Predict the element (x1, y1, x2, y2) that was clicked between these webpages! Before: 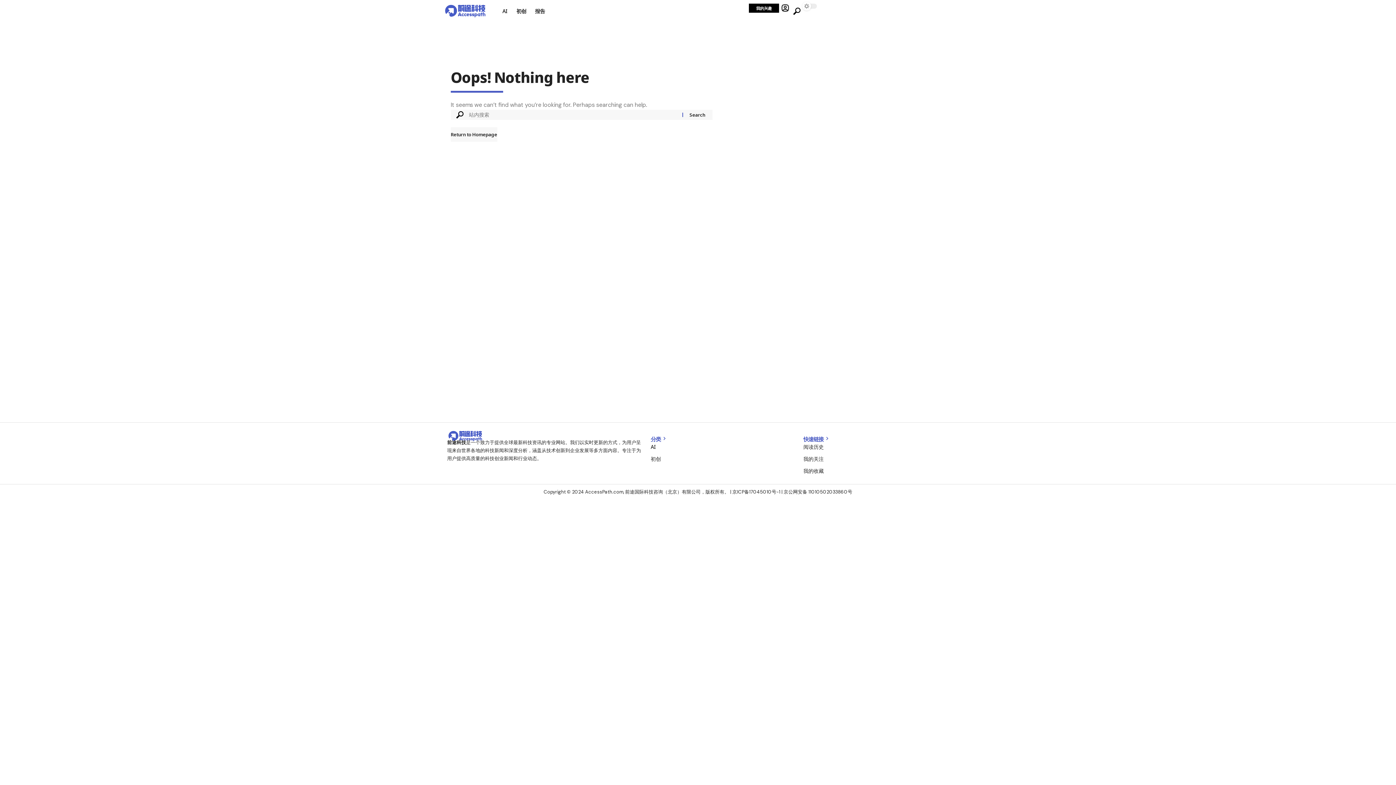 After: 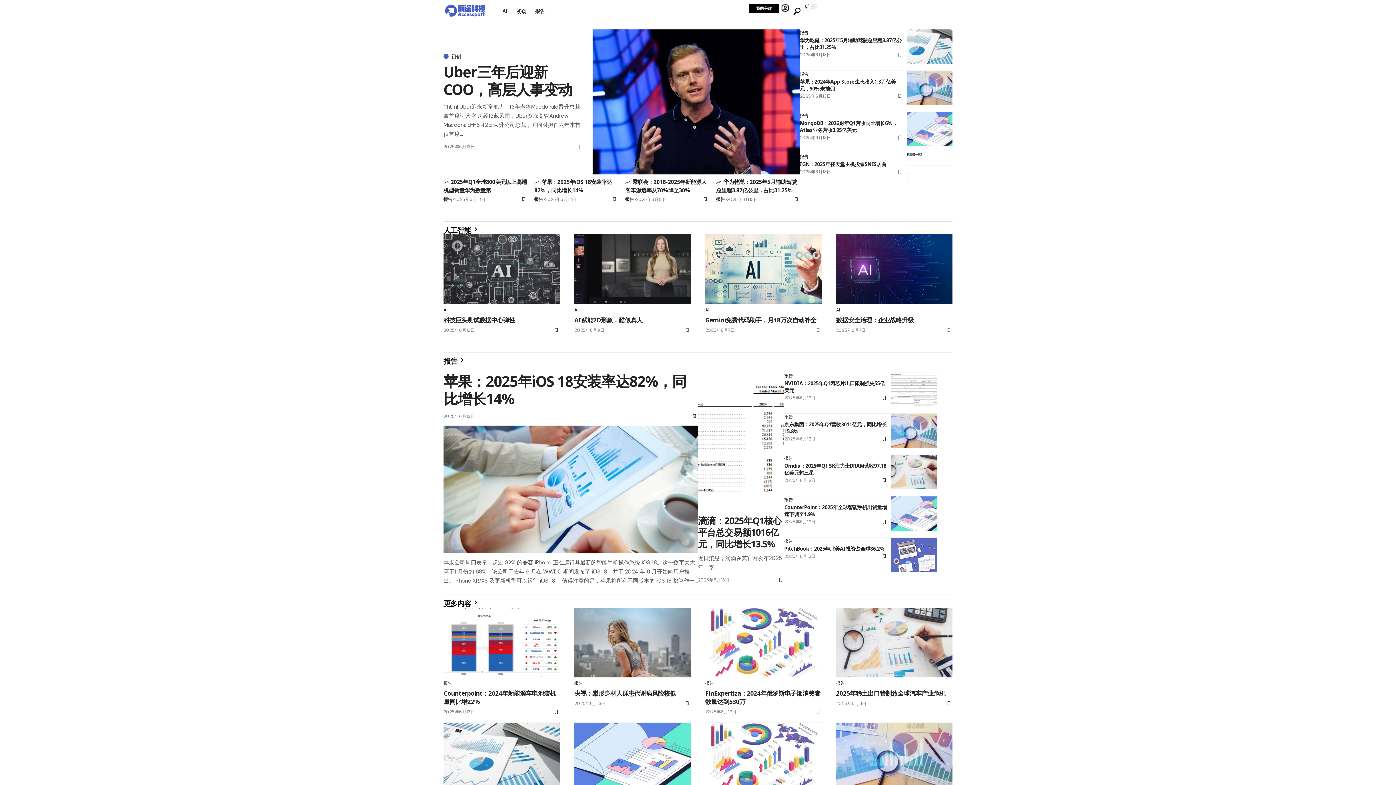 Action: bbox: (447, 432, 483, 439)